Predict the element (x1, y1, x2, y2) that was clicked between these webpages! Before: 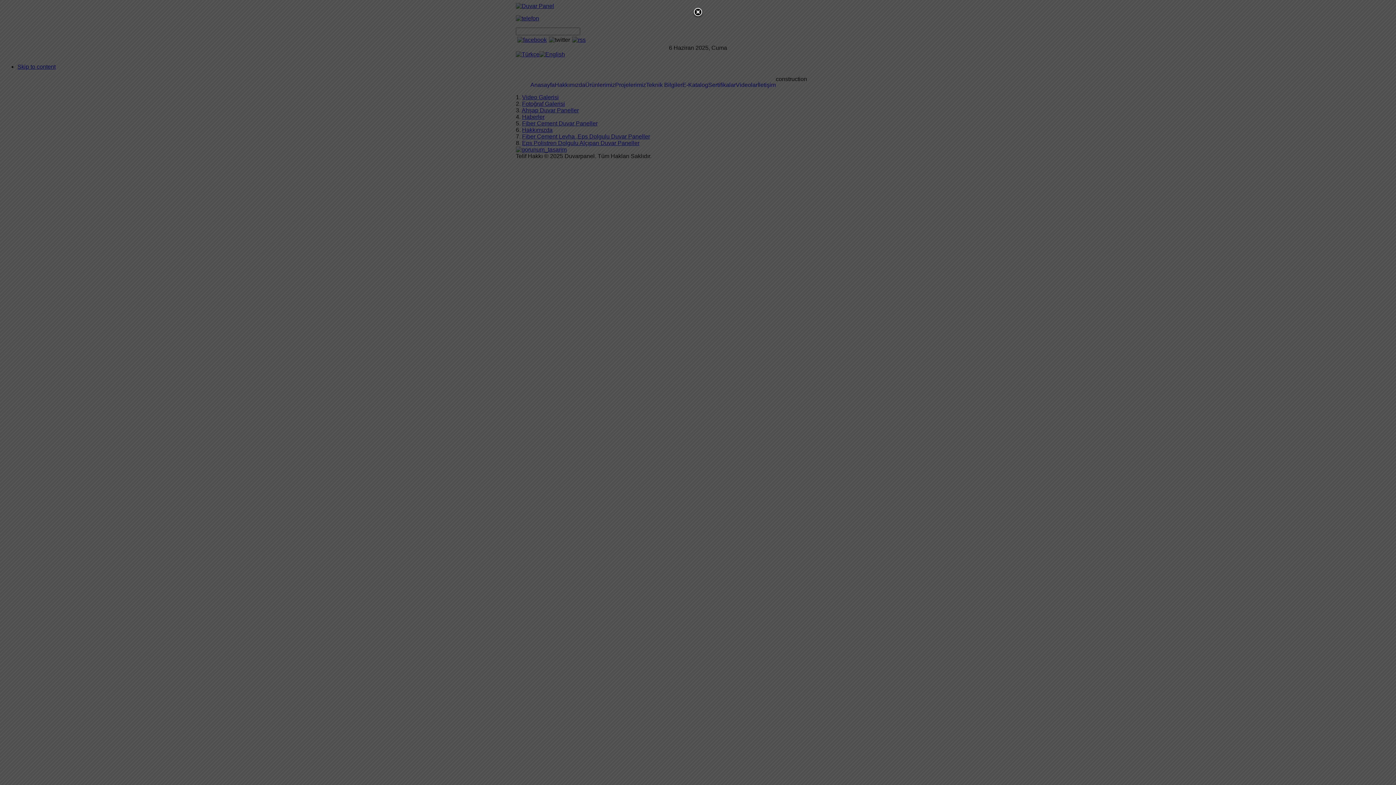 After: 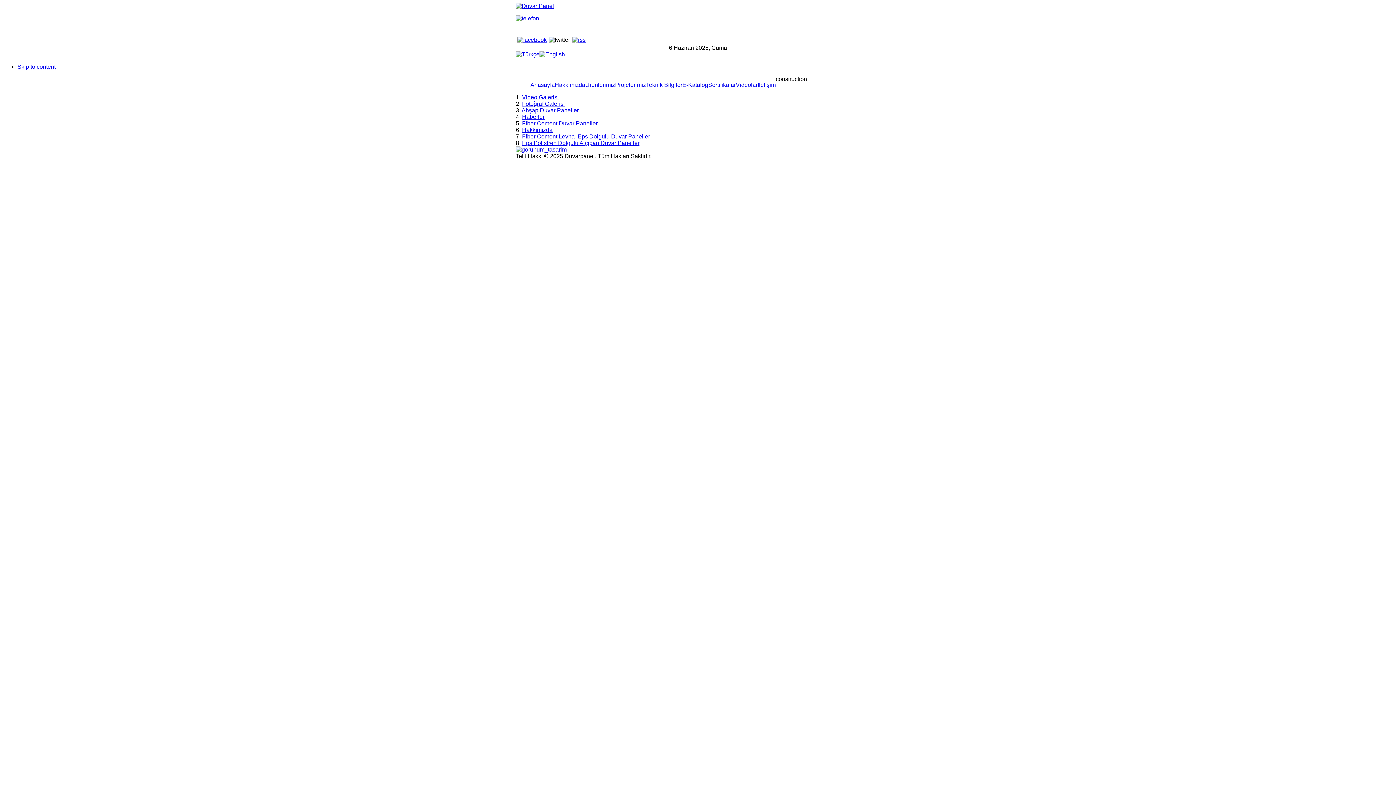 Action: bbox: (692, 13, 703, 19)